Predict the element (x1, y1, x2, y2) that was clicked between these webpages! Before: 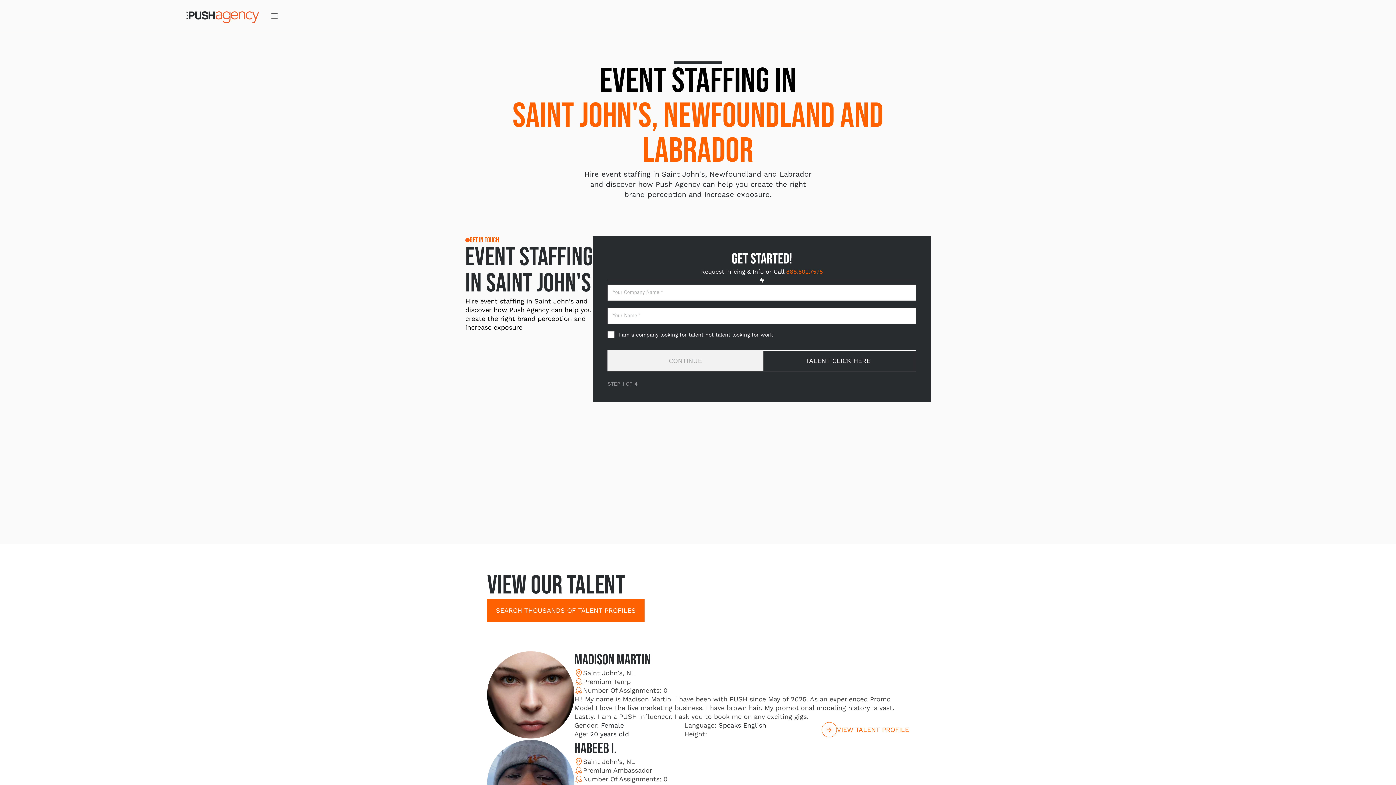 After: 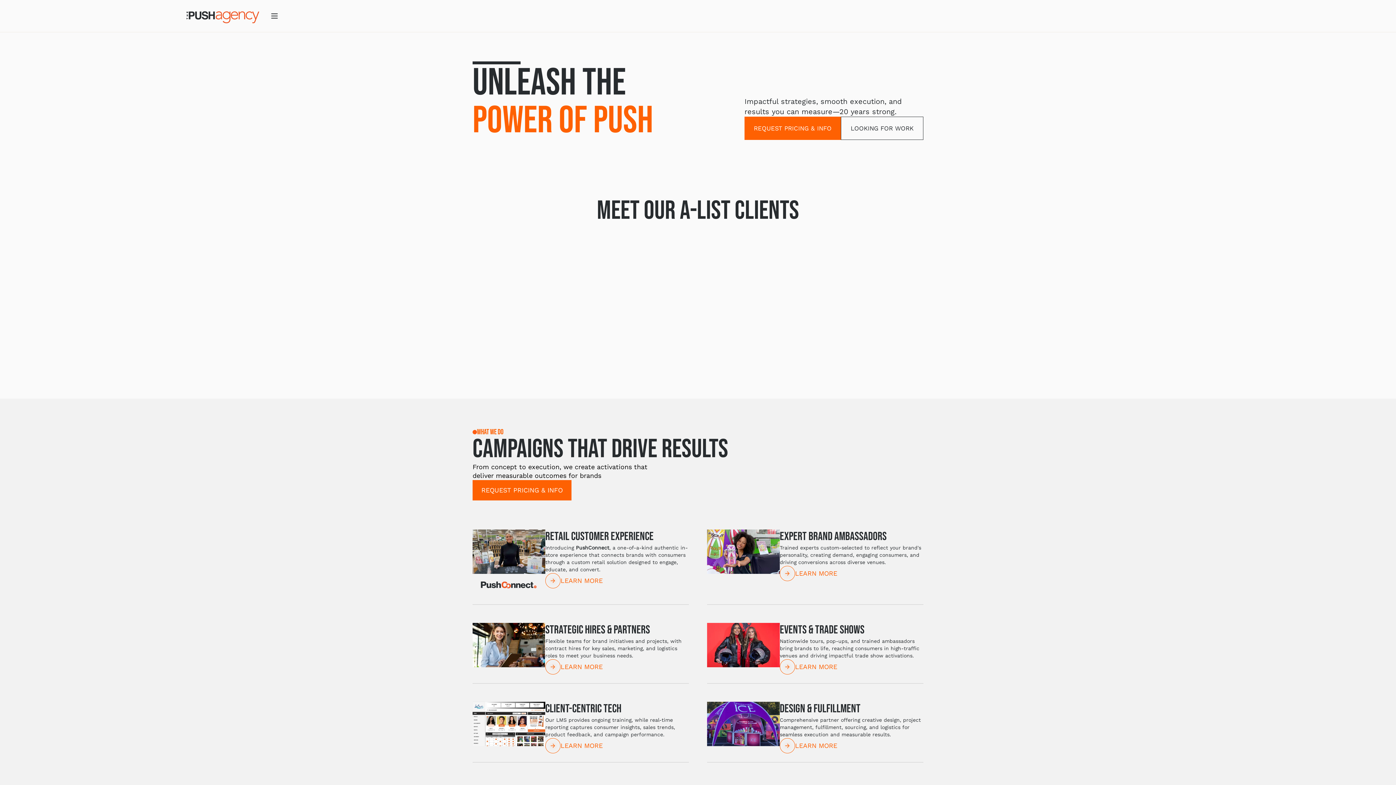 Action: bbox: (186, 5, 259, 26)